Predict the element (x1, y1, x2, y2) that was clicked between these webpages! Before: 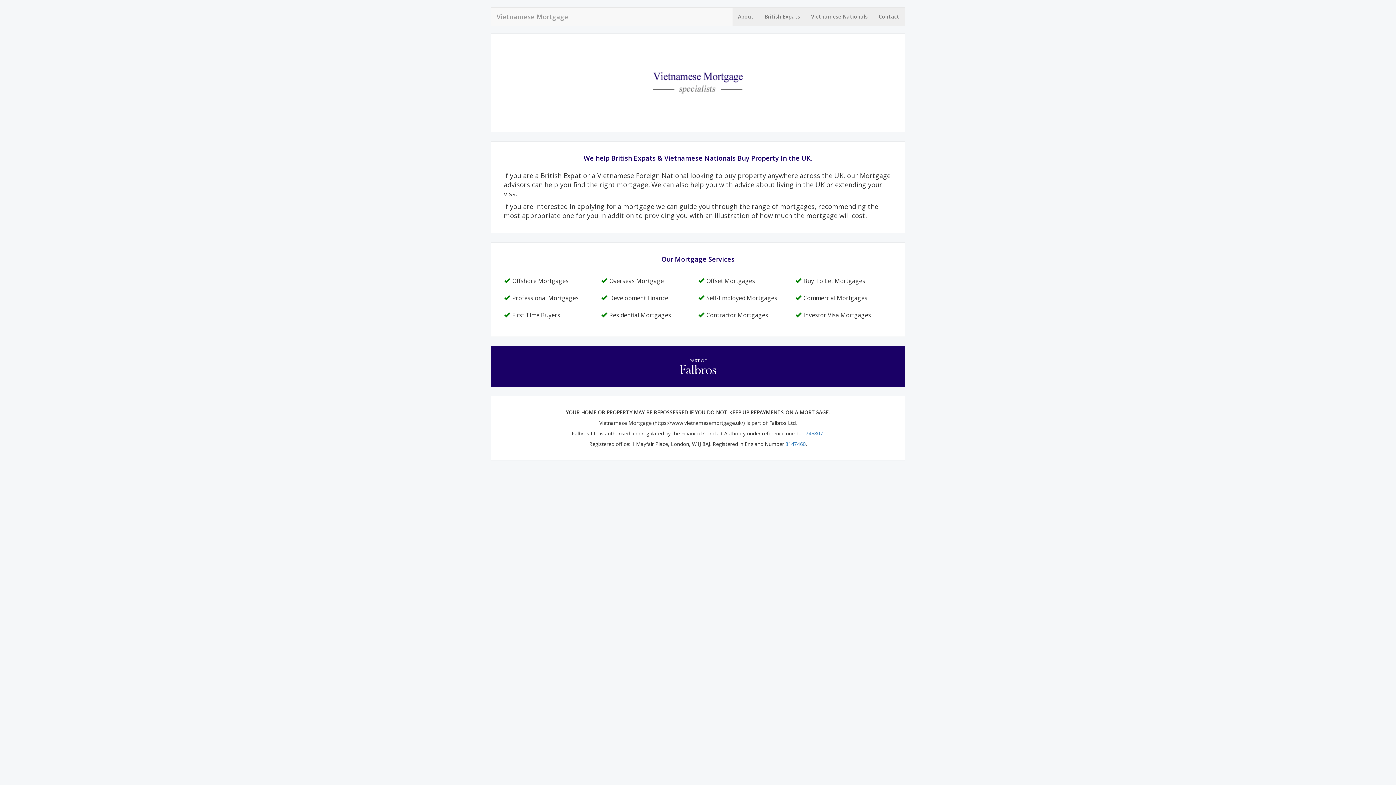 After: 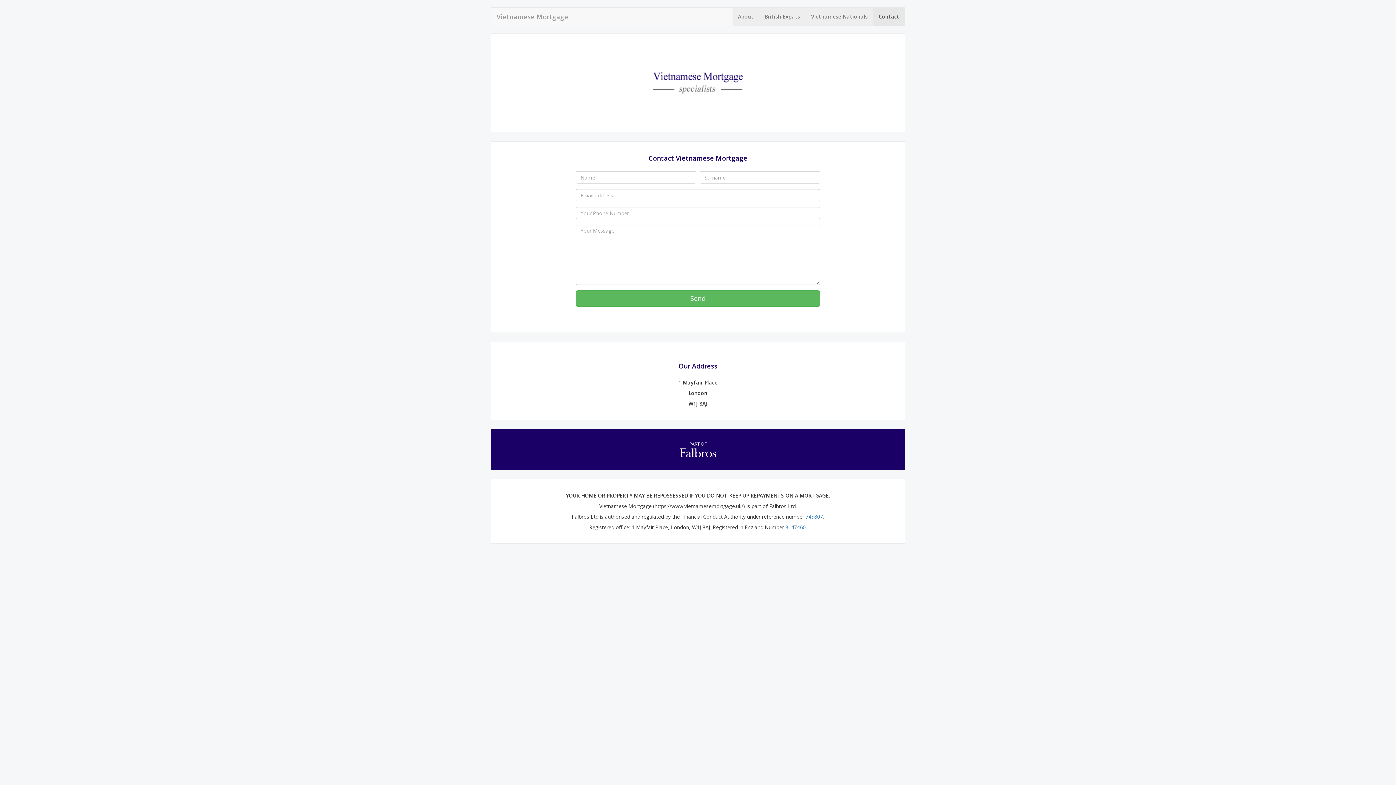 Action: label: Contact bbox: (873, 7, 905, 25)